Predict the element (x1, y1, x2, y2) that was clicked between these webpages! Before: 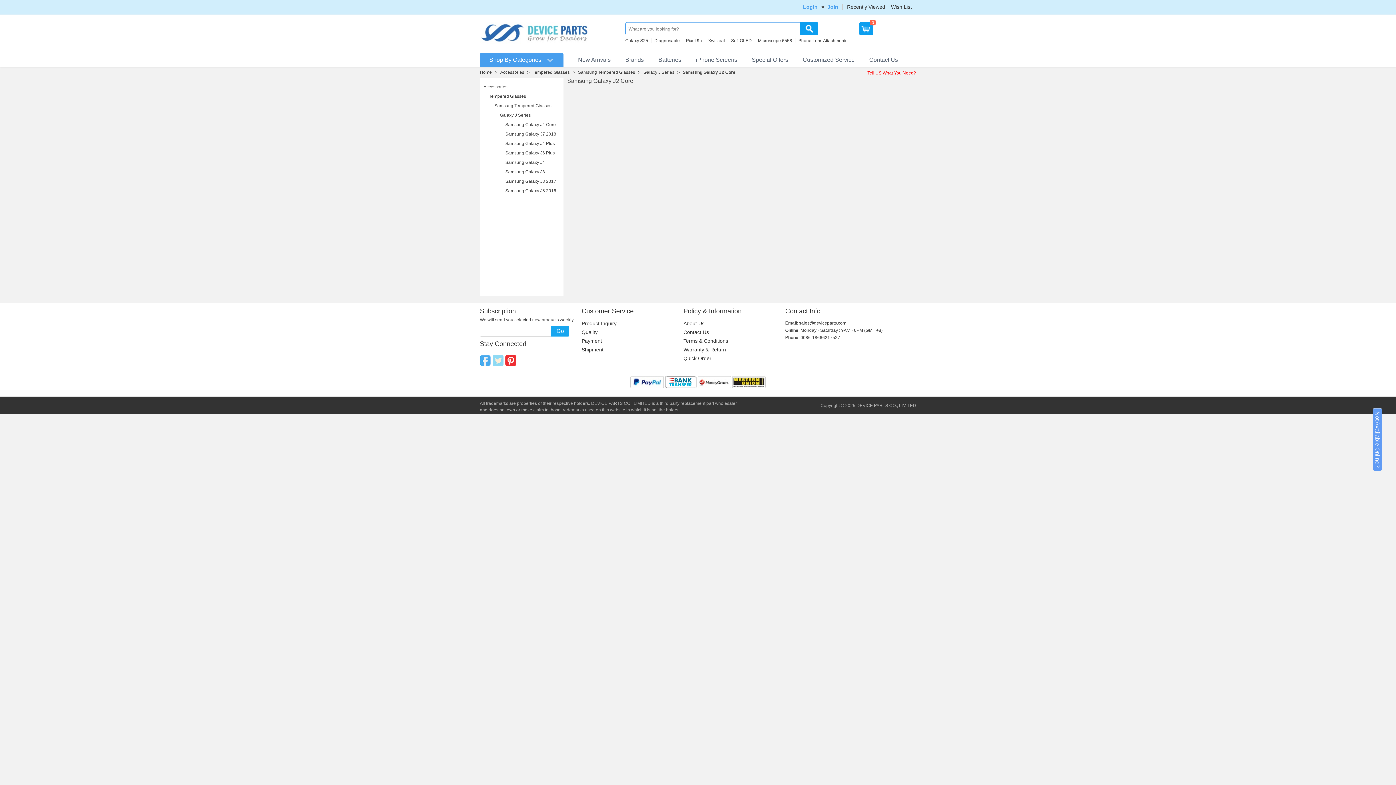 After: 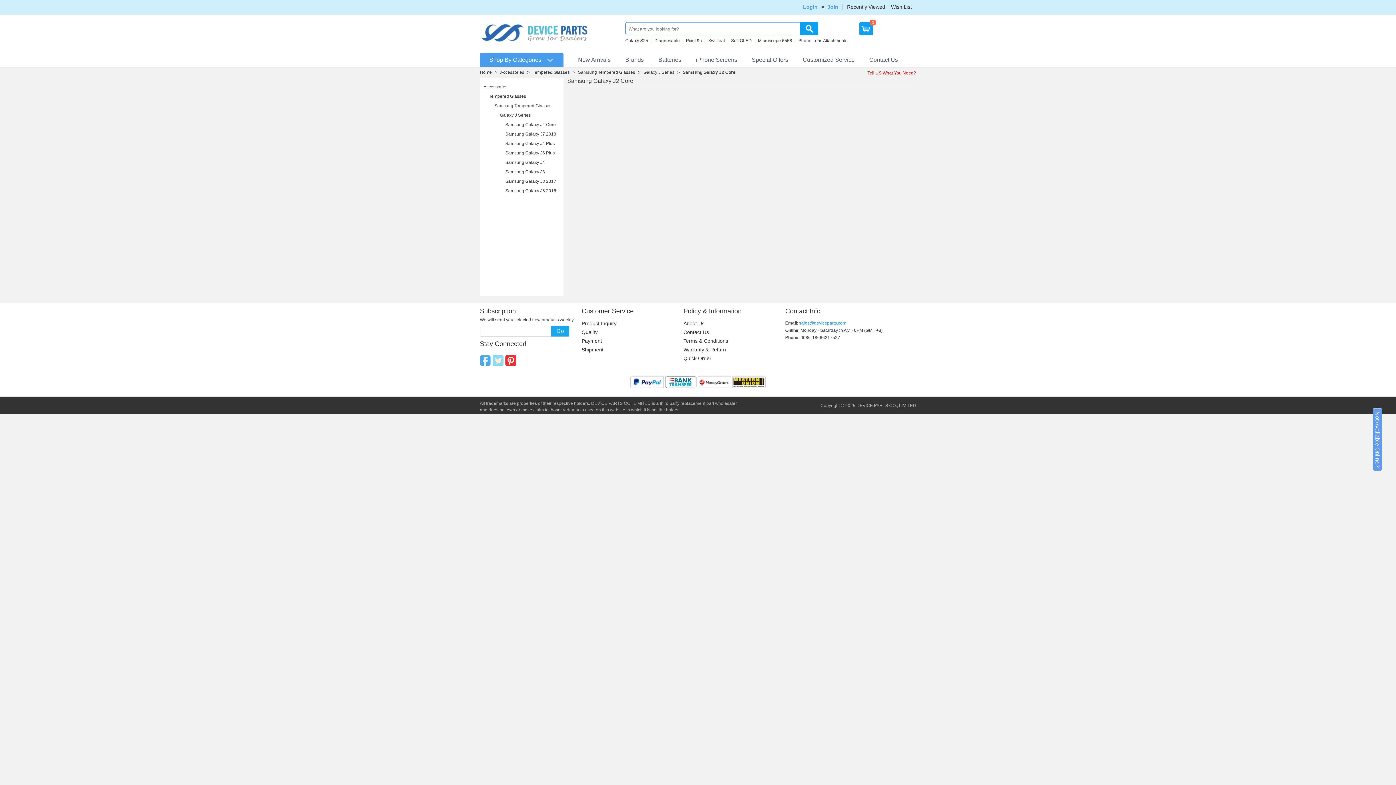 Action: label: sales@deviceparts.com bbox: (799, 320, 846, 325)